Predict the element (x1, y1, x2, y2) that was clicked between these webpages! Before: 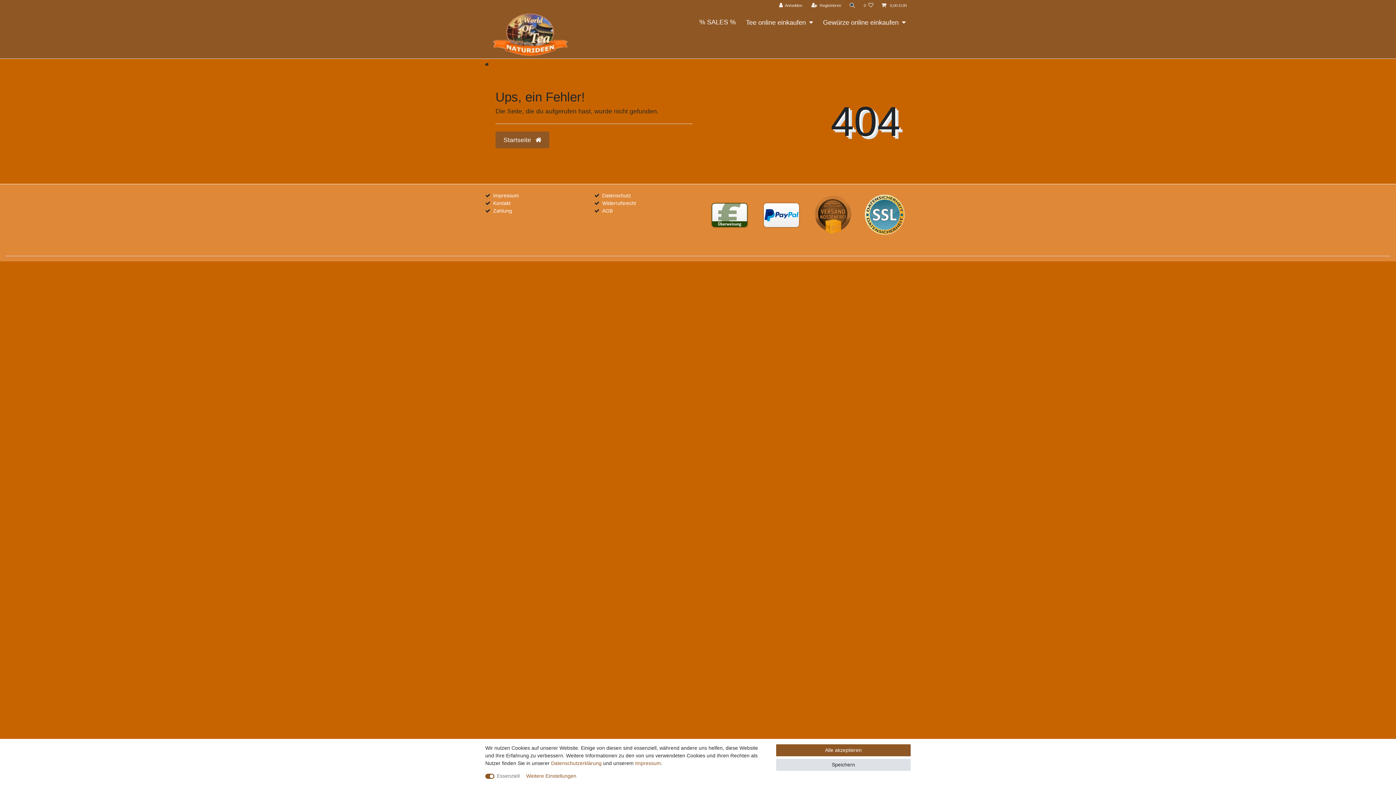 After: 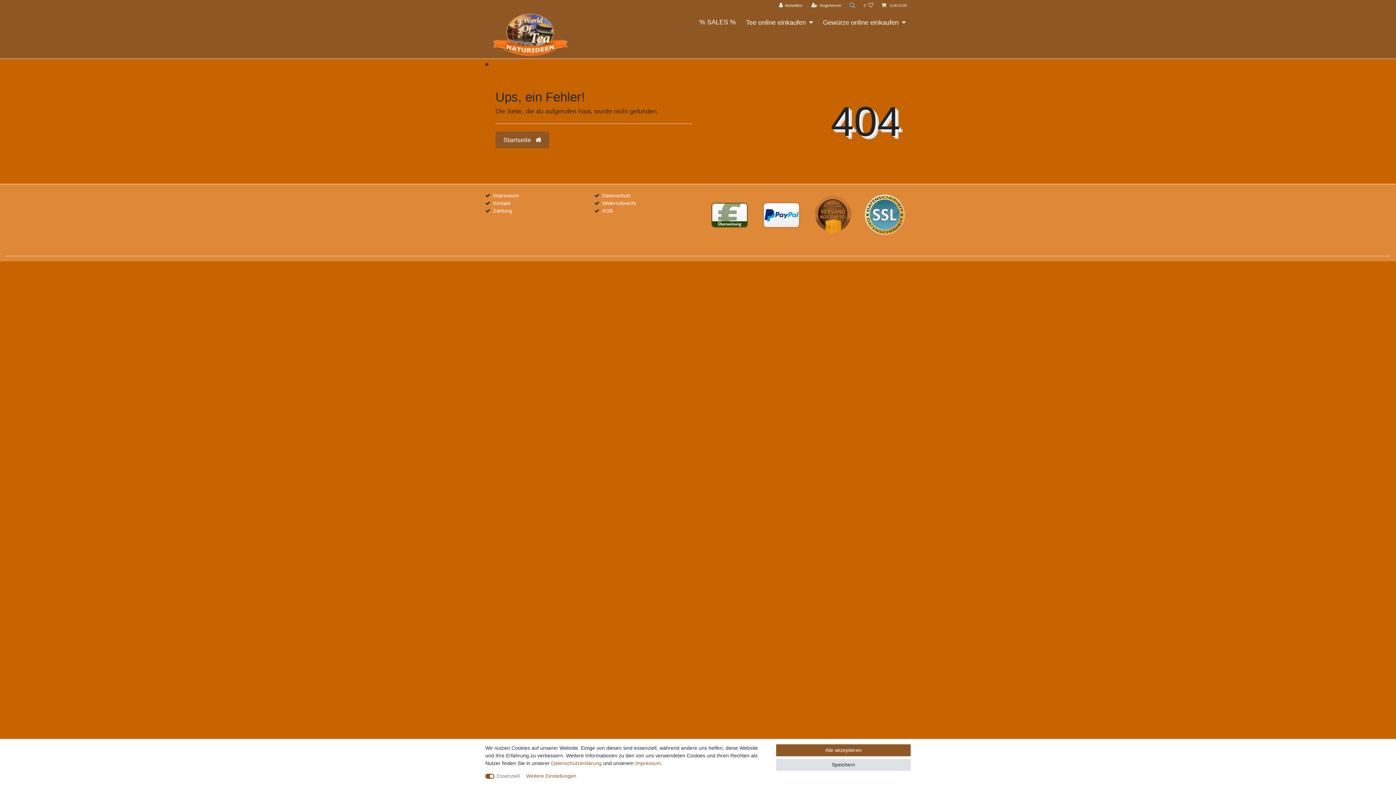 Action: bbox: (812, 184, 853, 245)